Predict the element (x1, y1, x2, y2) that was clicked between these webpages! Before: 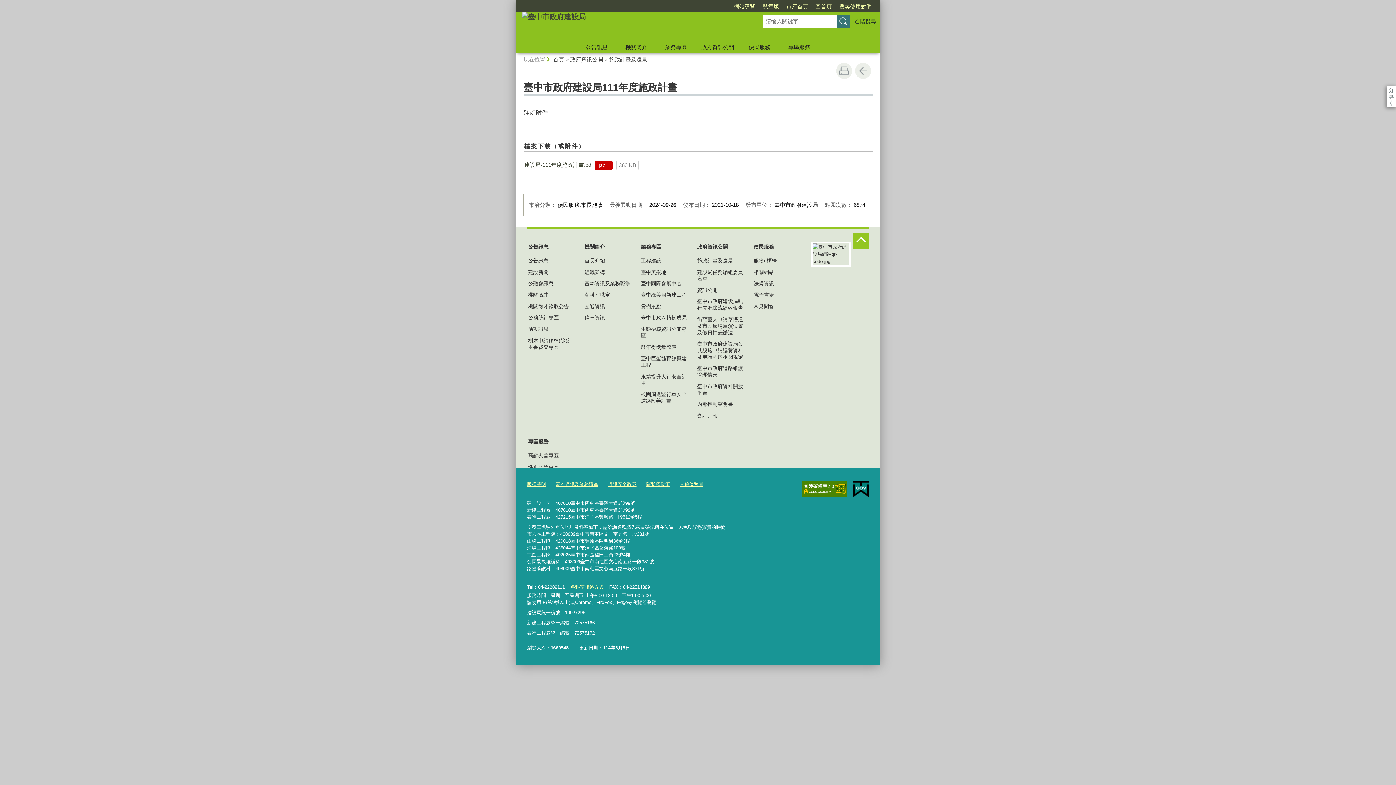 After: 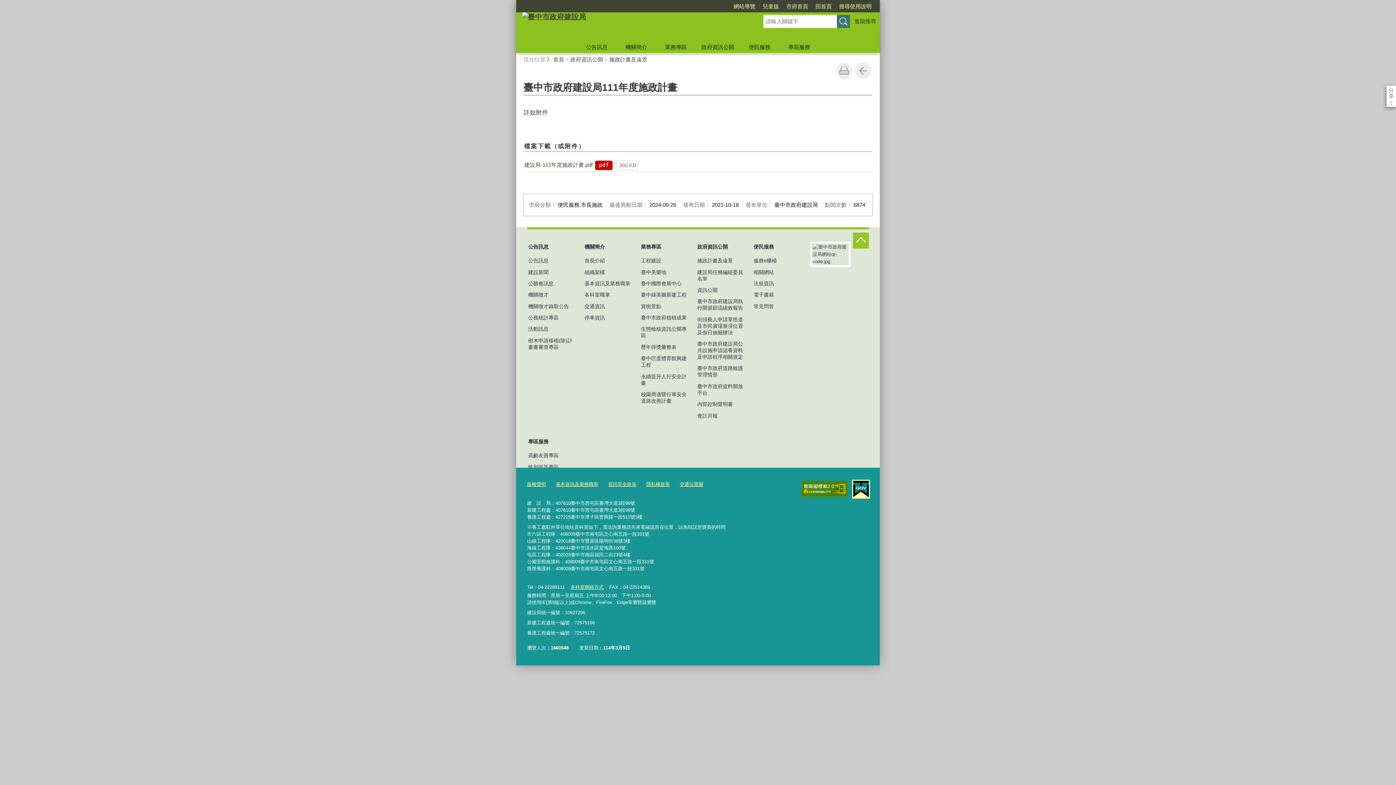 Action: bbox: (853, 481, 869, 497)